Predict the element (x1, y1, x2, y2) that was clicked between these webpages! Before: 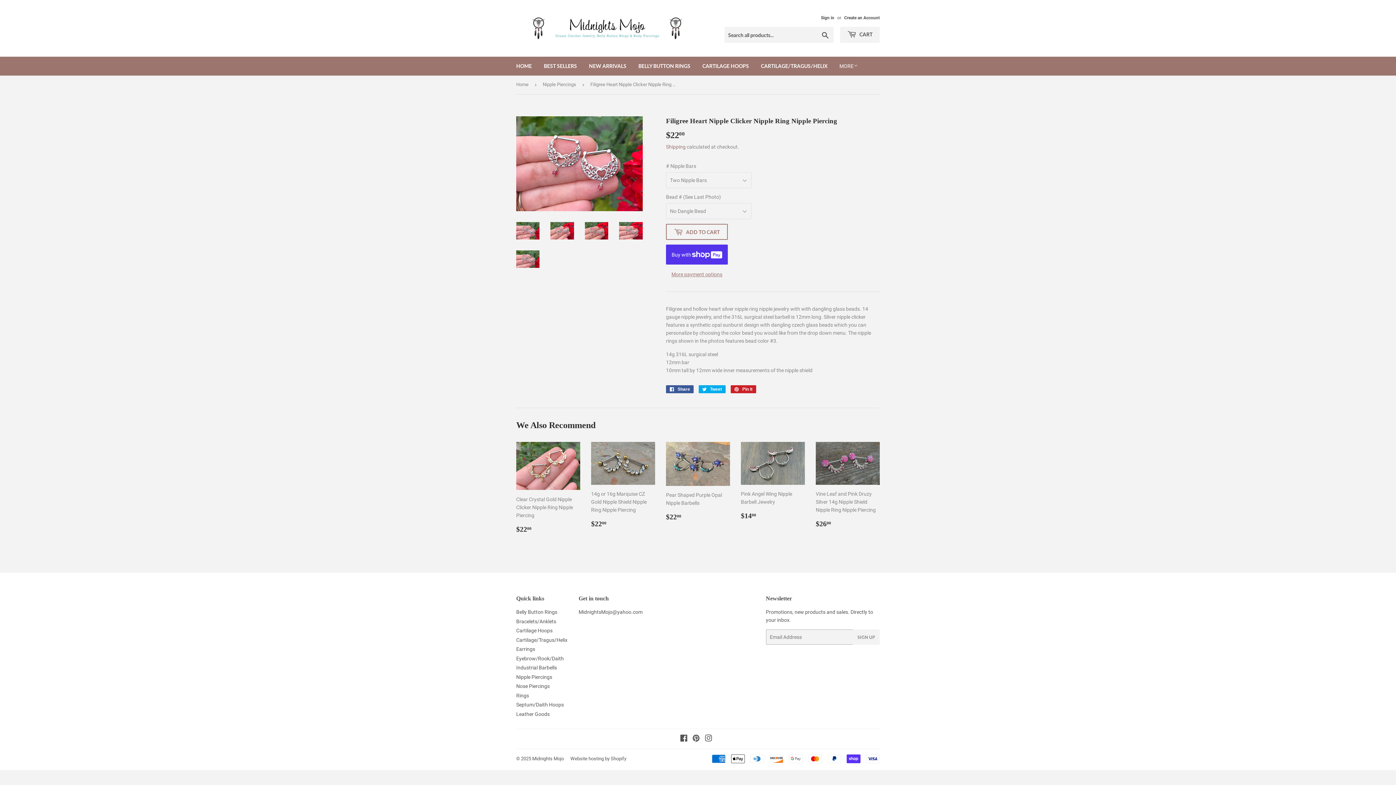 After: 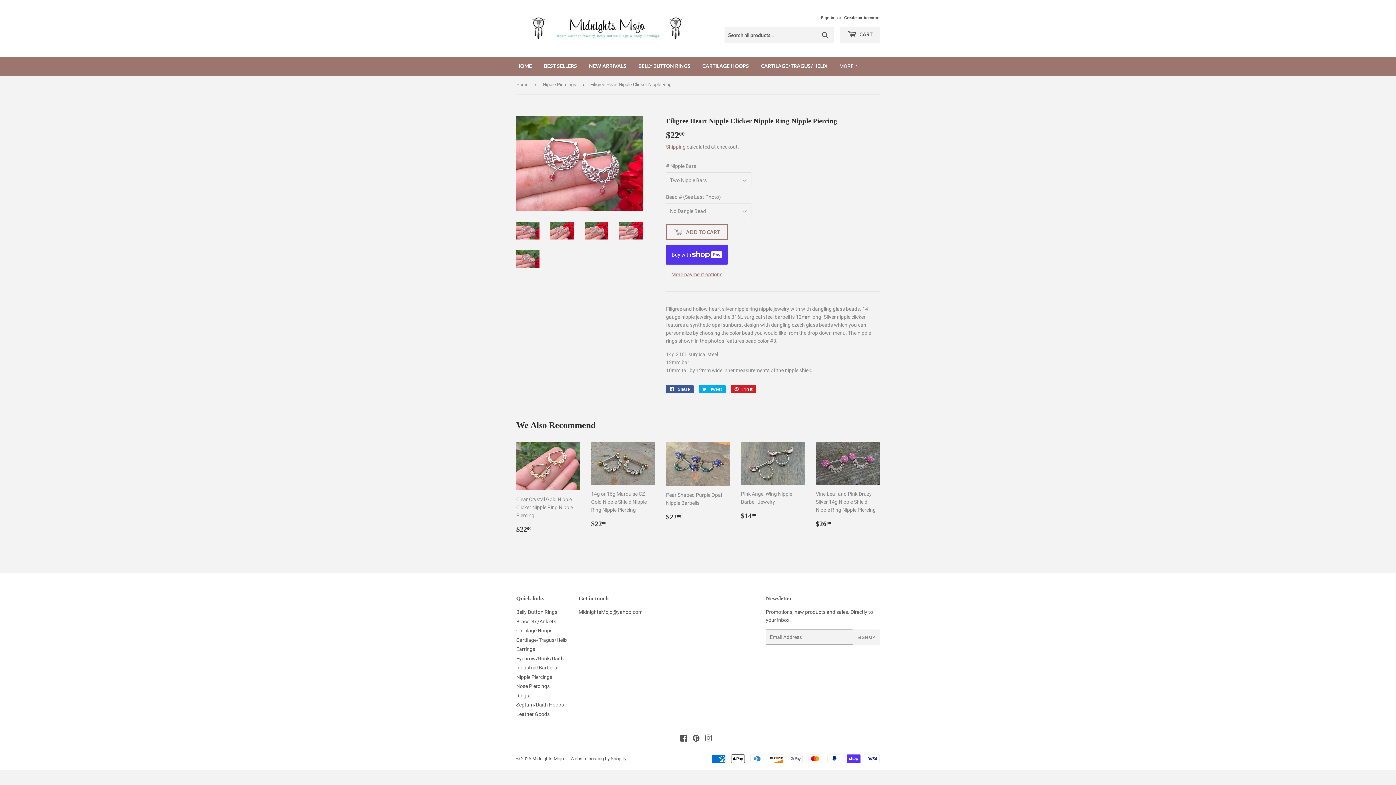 Action: bbox: (516, 250, 539, 268)